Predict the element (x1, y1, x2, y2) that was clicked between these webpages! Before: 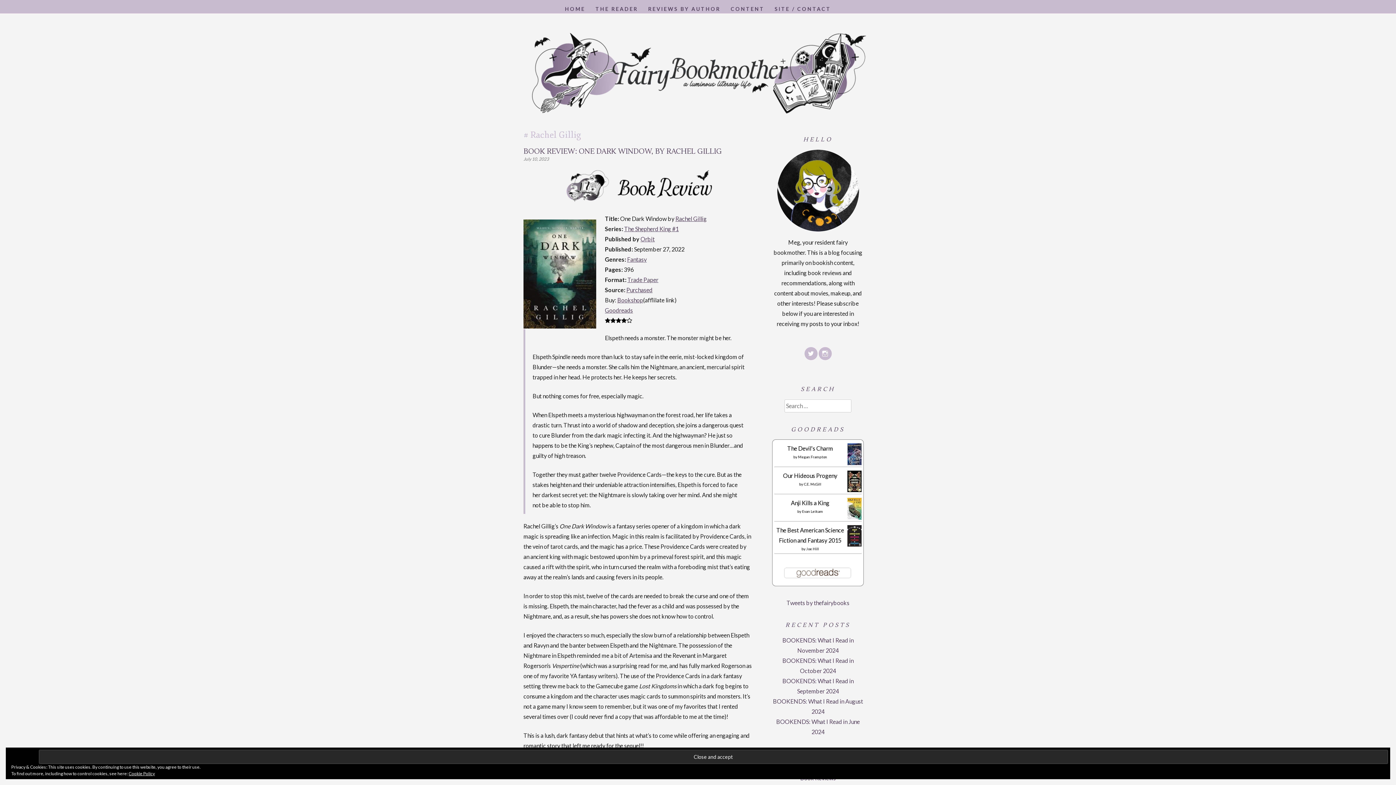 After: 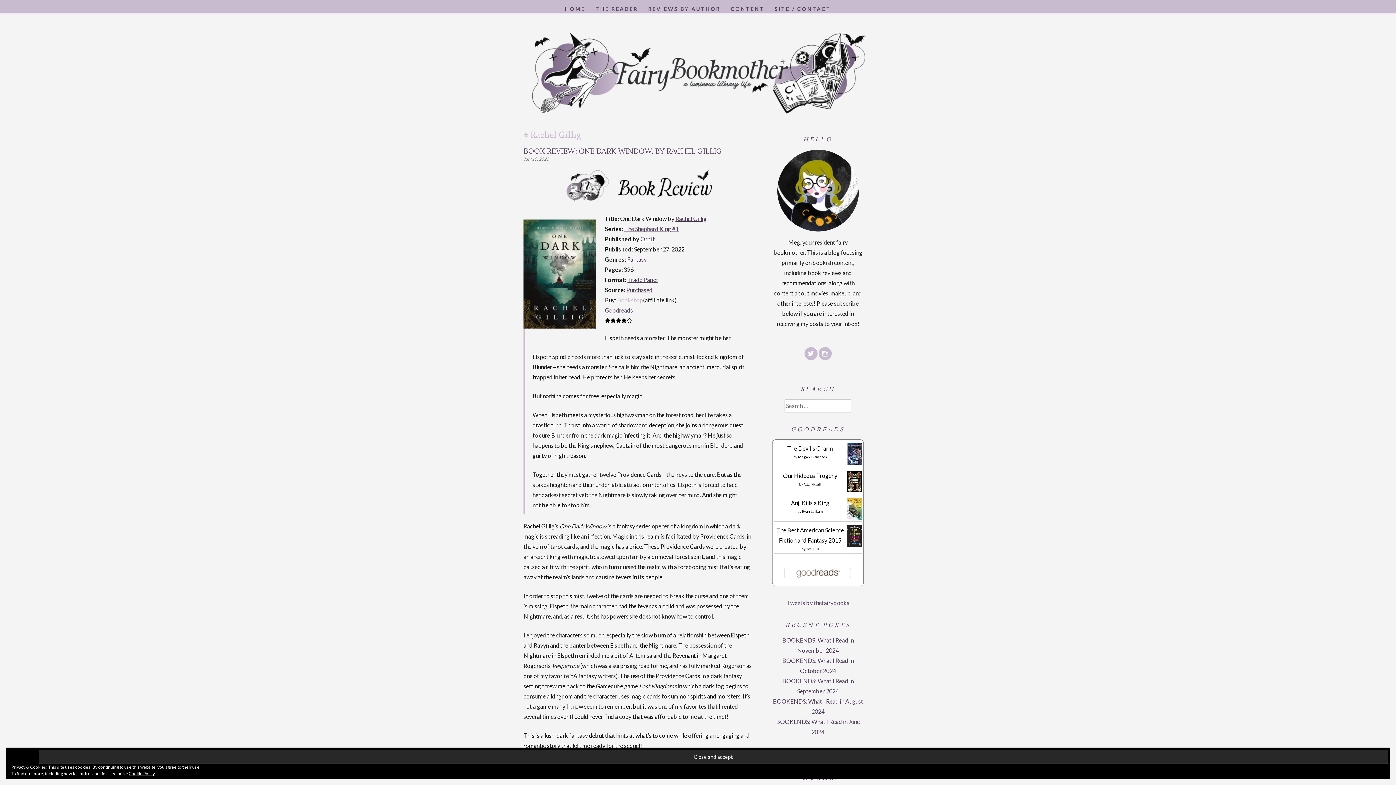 Action: label: Bookshop bbox: (617, 296, 643, 303)